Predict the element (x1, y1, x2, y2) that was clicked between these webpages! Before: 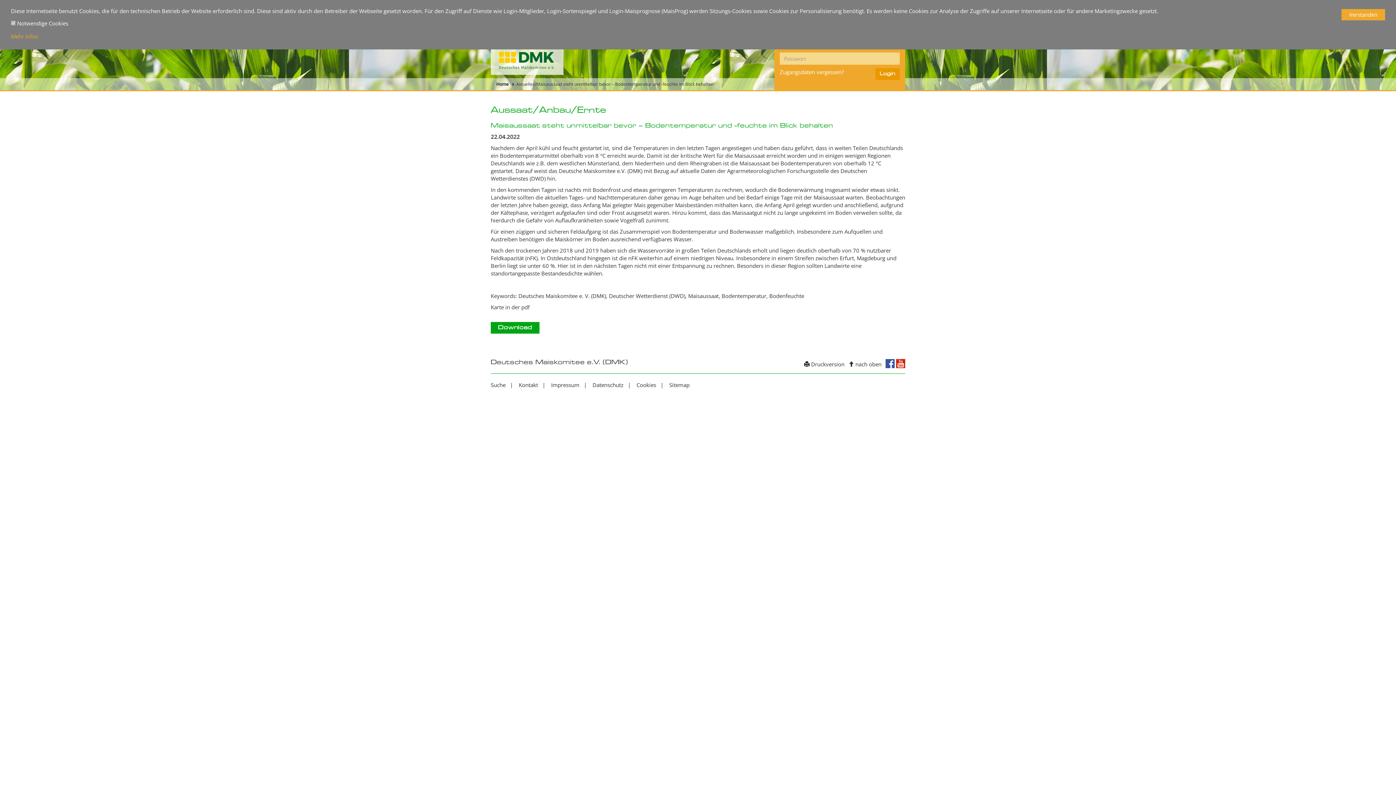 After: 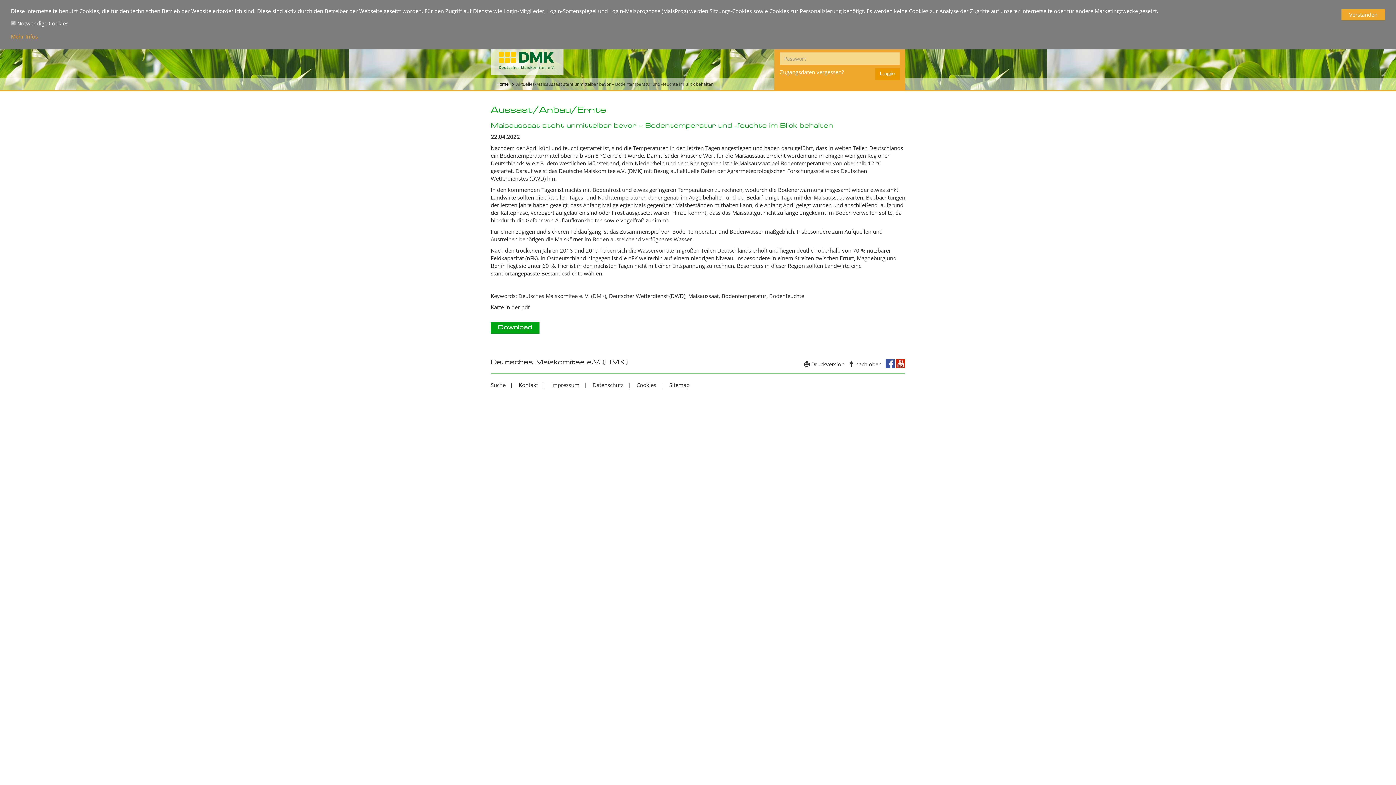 Action: label: Download bbox: (490, 322, 539, 333)